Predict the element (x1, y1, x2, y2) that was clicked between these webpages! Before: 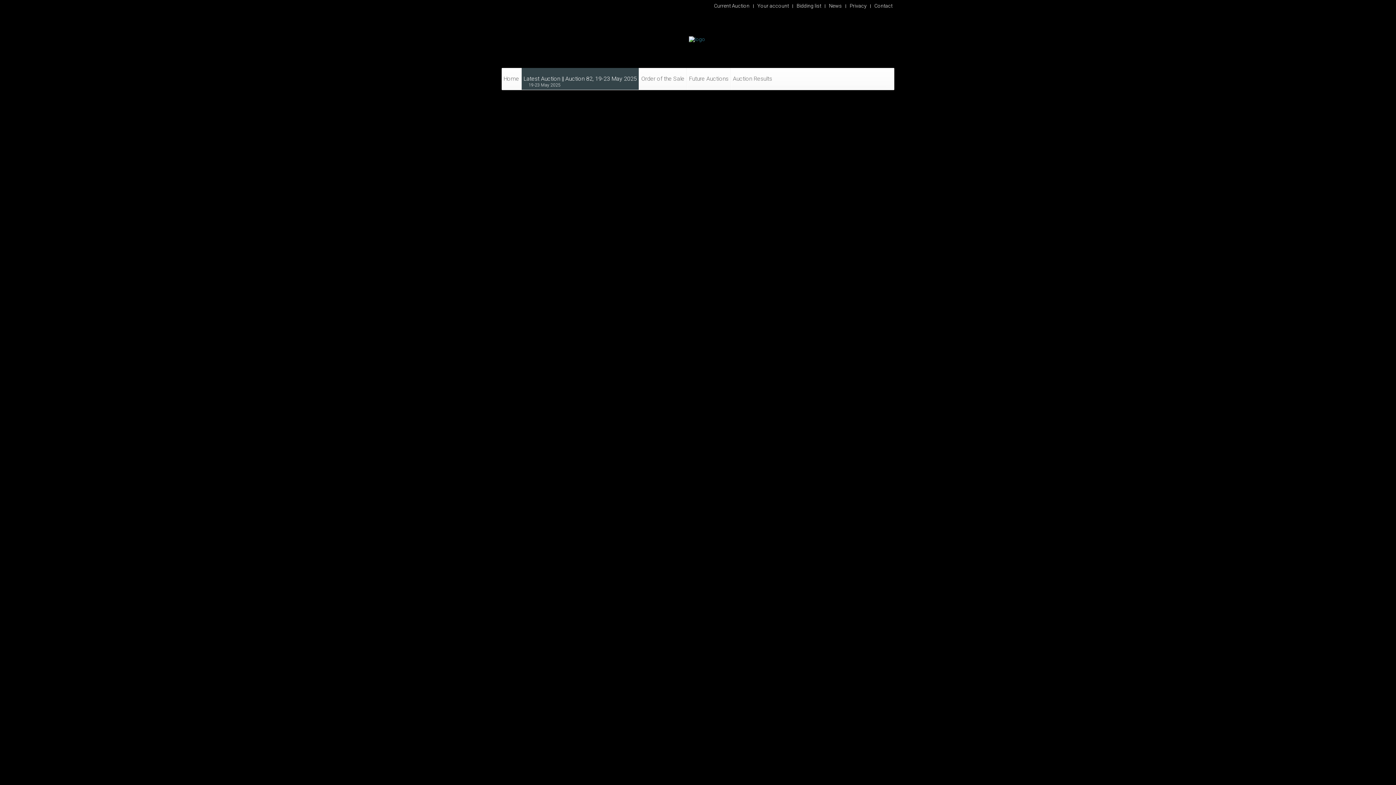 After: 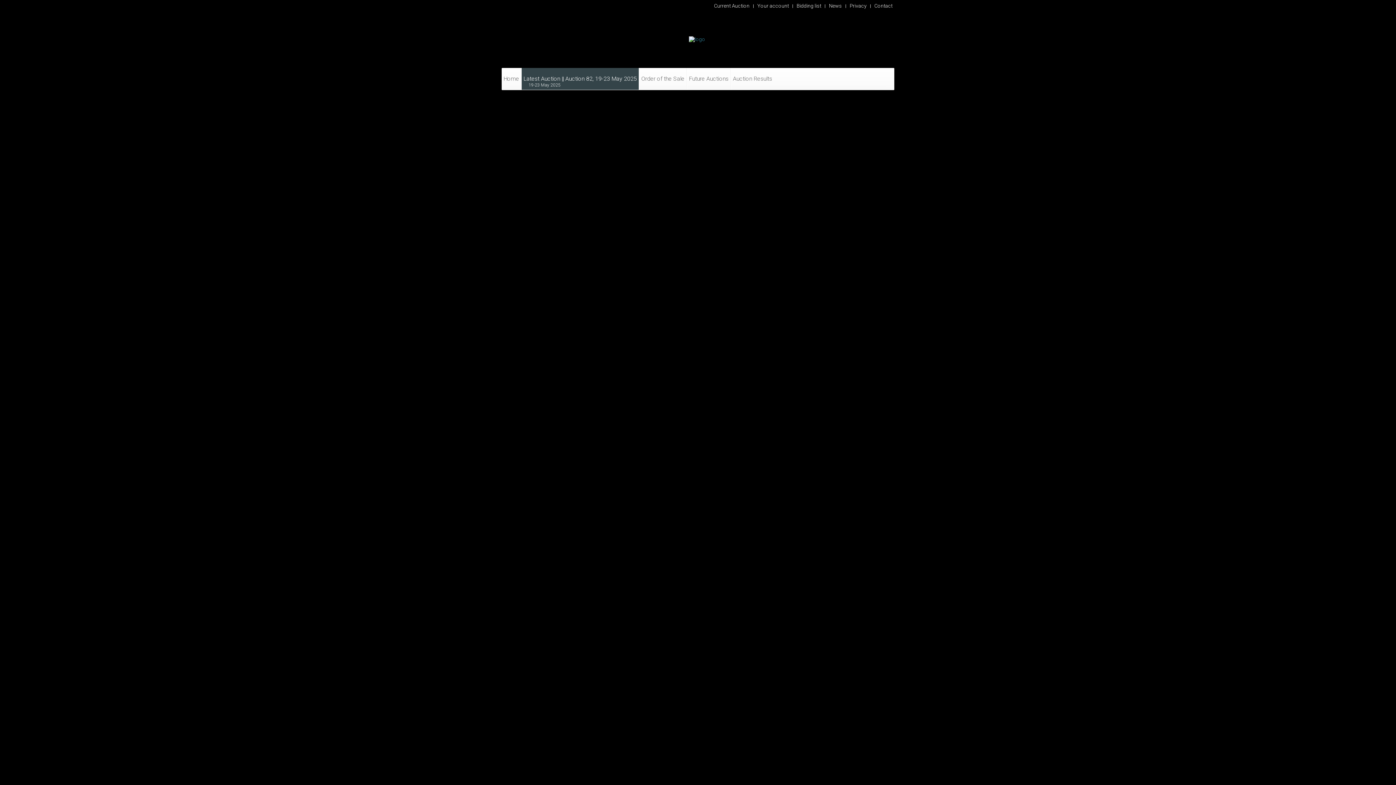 Action: bbox: (869, 180, 876, 187)